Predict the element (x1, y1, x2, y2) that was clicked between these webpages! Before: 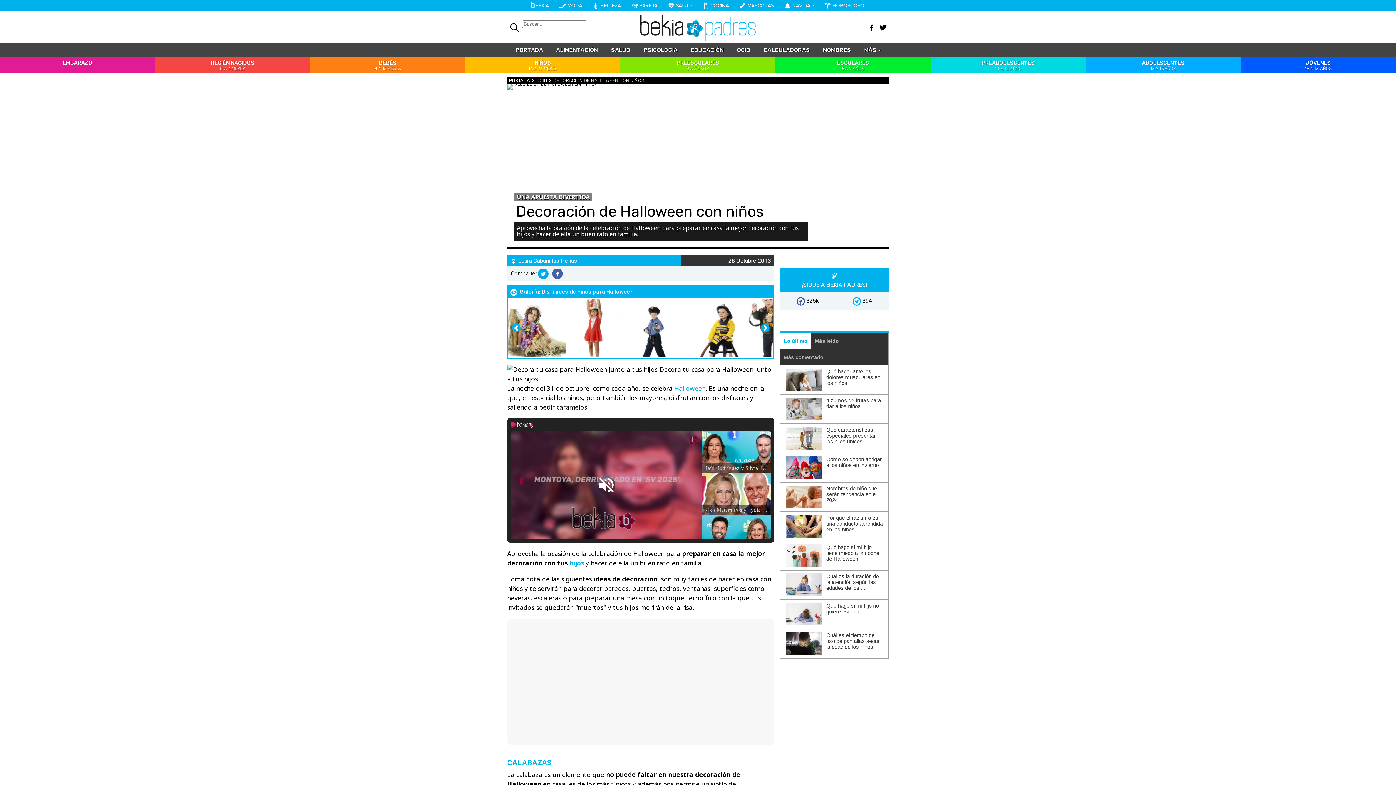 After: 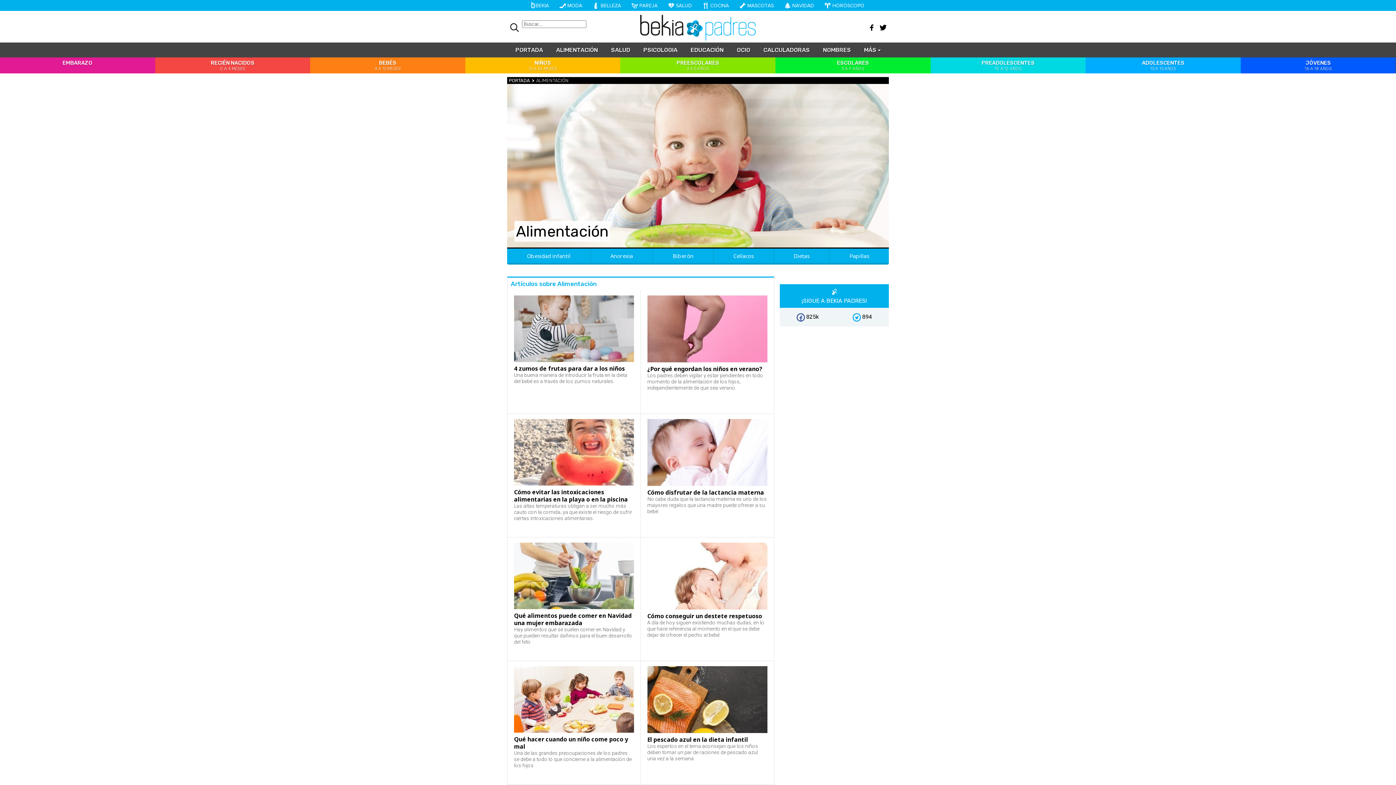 Action: label: ALIMENTACIÓN bbox: (550, 42, 603, 57)